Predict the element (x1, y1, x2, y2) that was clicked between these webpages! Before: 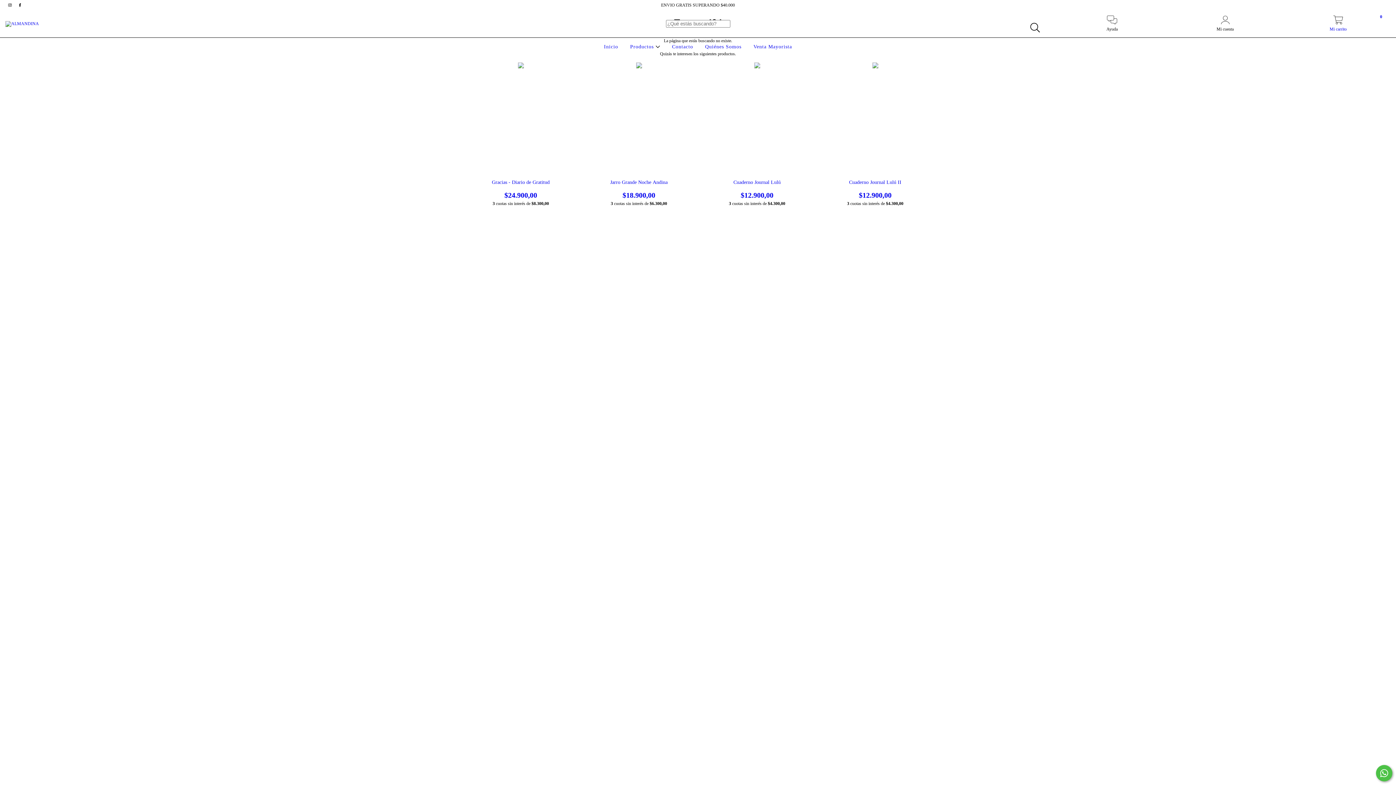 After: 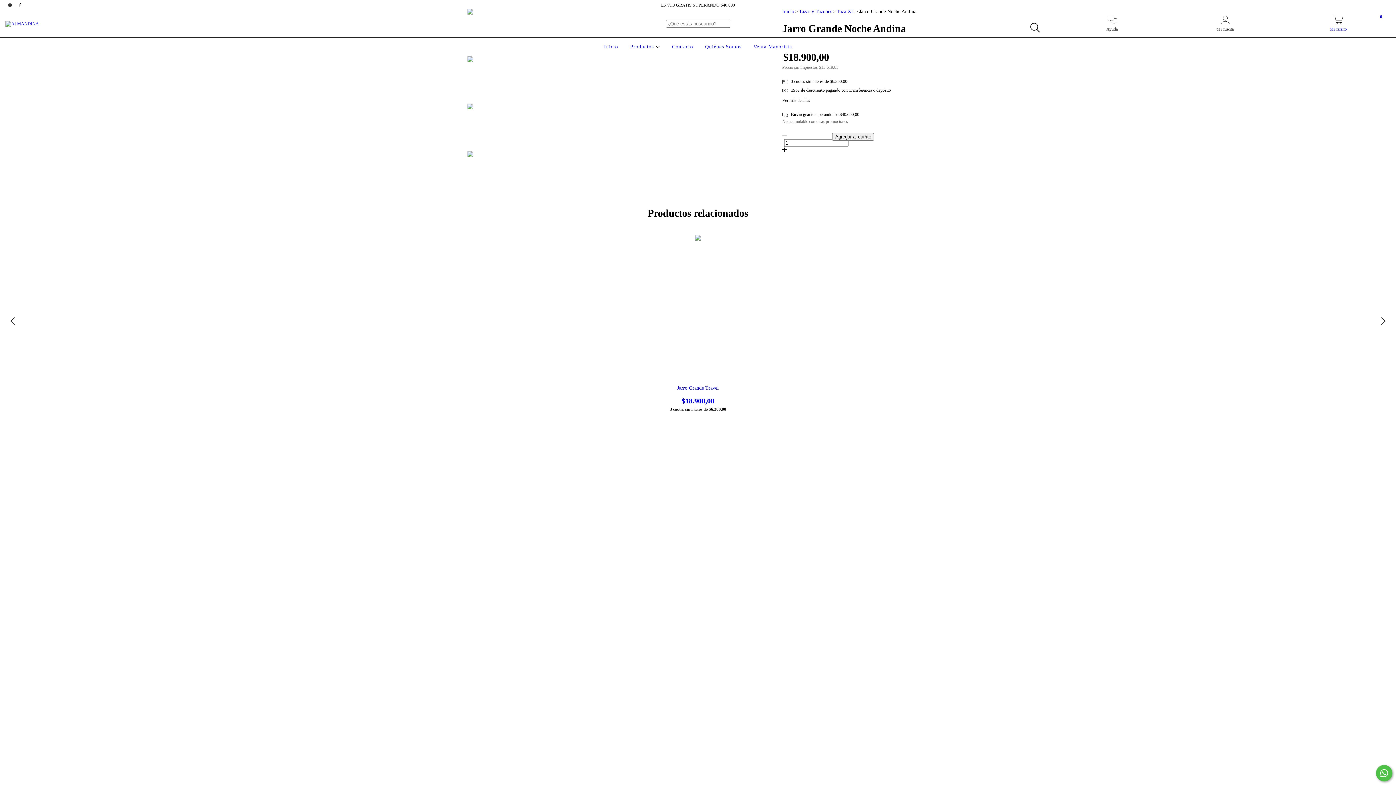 Action: bbox: (591, 179, 686, 199) label: Jarro Grande Noche Andina